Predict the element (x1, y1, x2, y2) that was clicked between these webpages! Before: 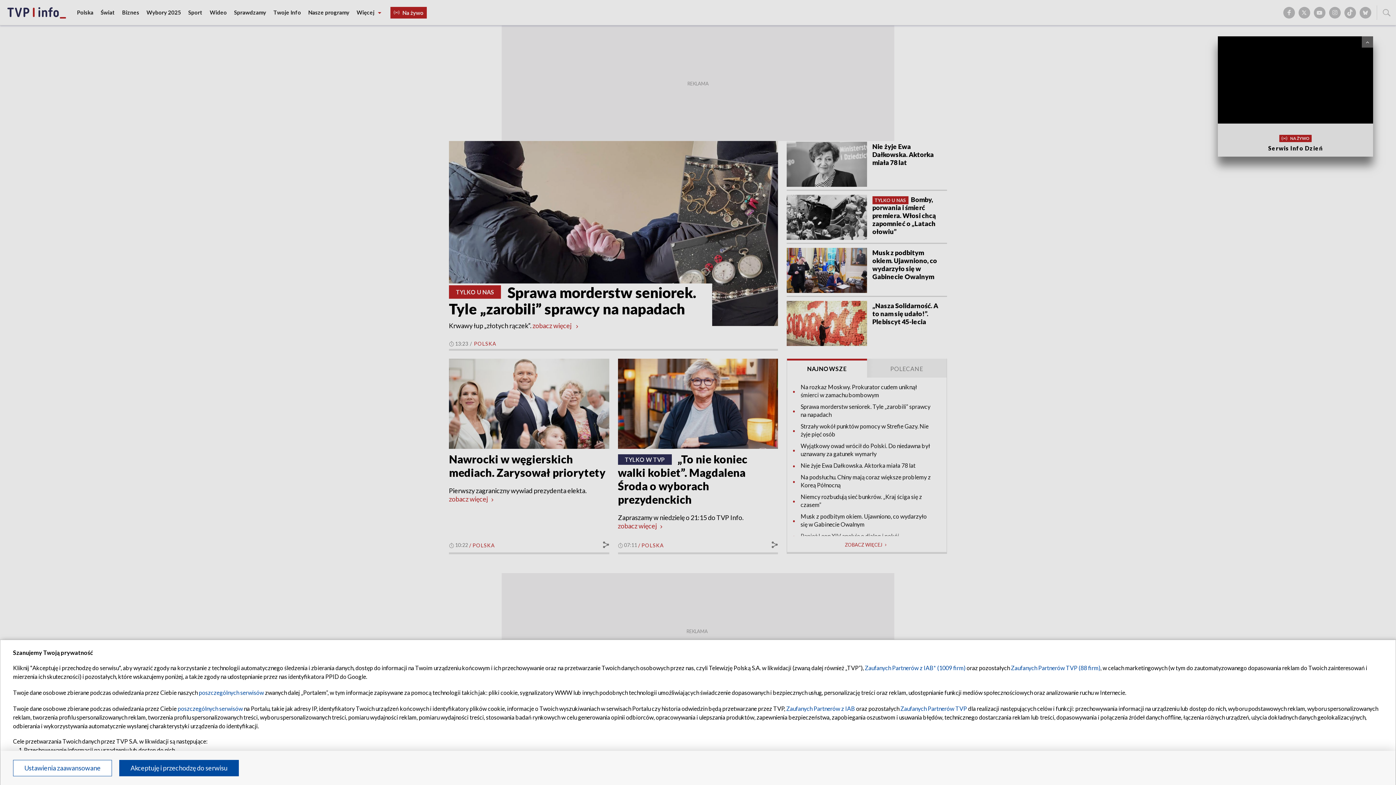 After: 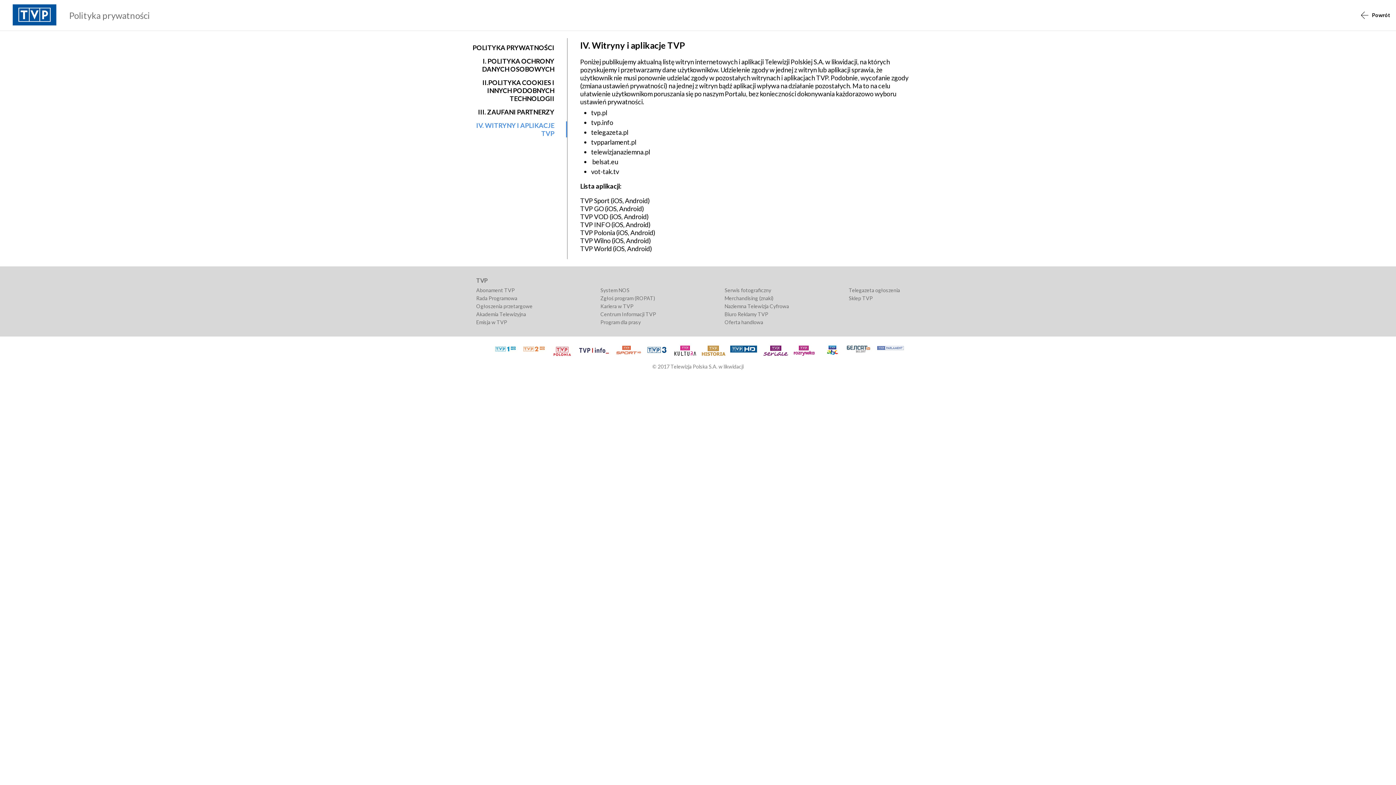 Action: label: poszczególnych serwisów bbox: (177, 705, 242, 712)